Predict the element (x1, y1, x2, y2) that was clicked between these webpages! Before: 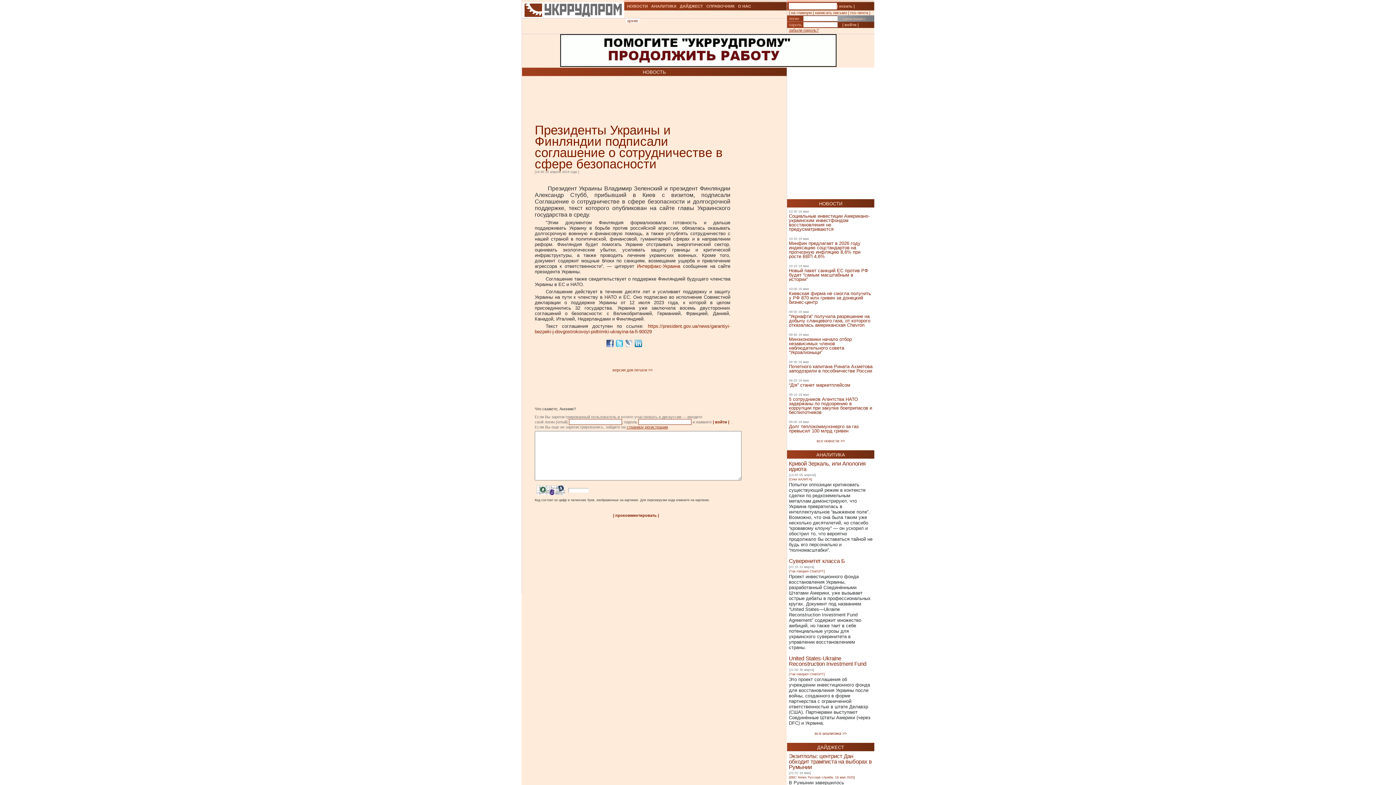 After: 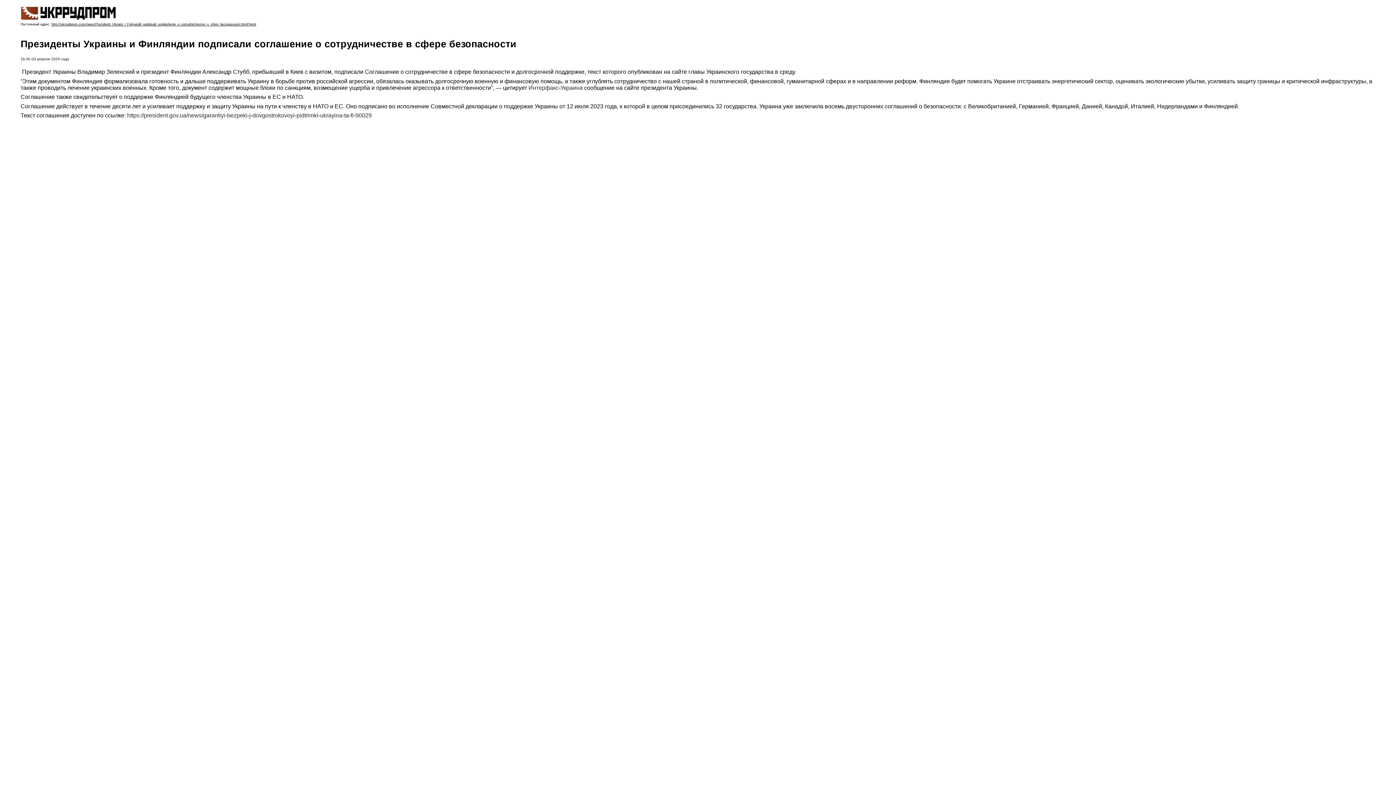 Action: label: версия для печати >> bbox: (612, 363, 652, 368)